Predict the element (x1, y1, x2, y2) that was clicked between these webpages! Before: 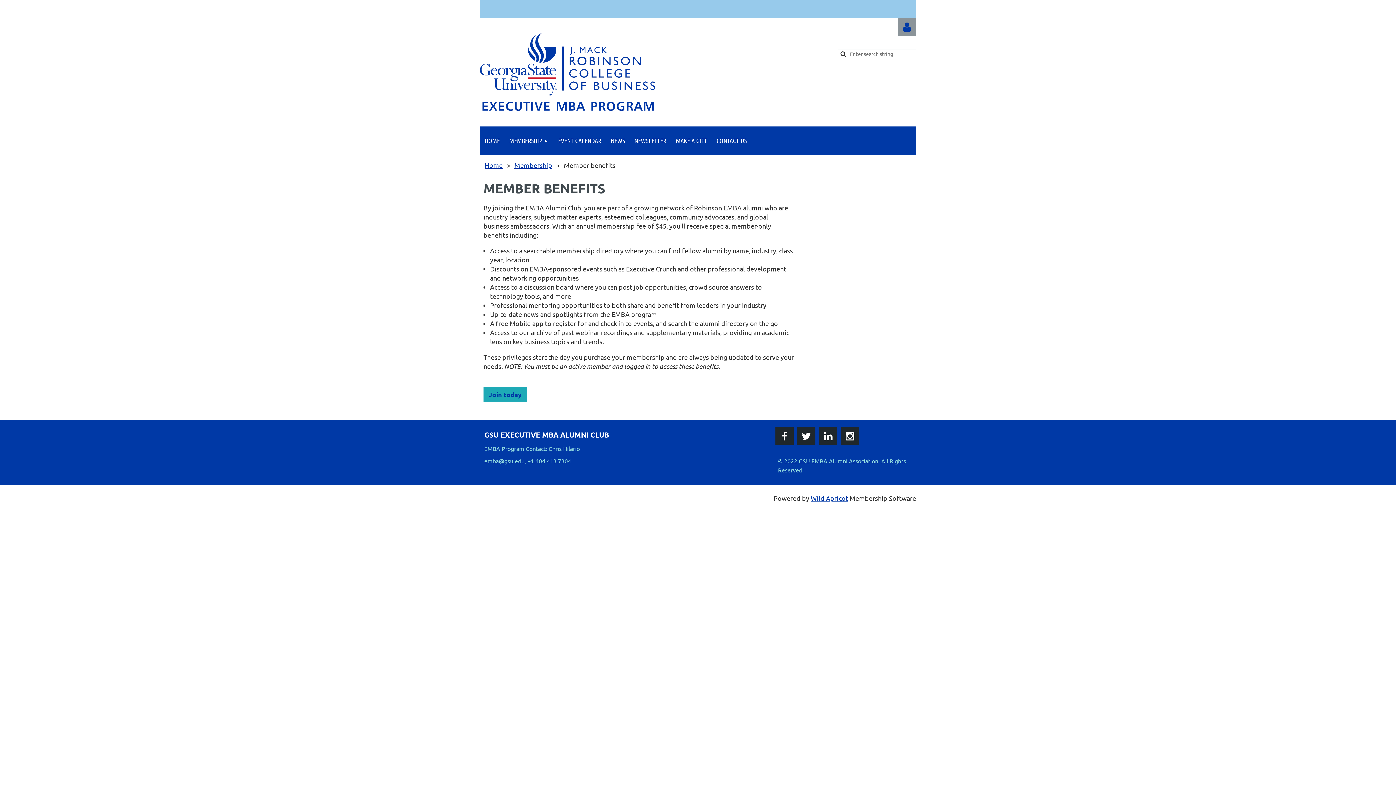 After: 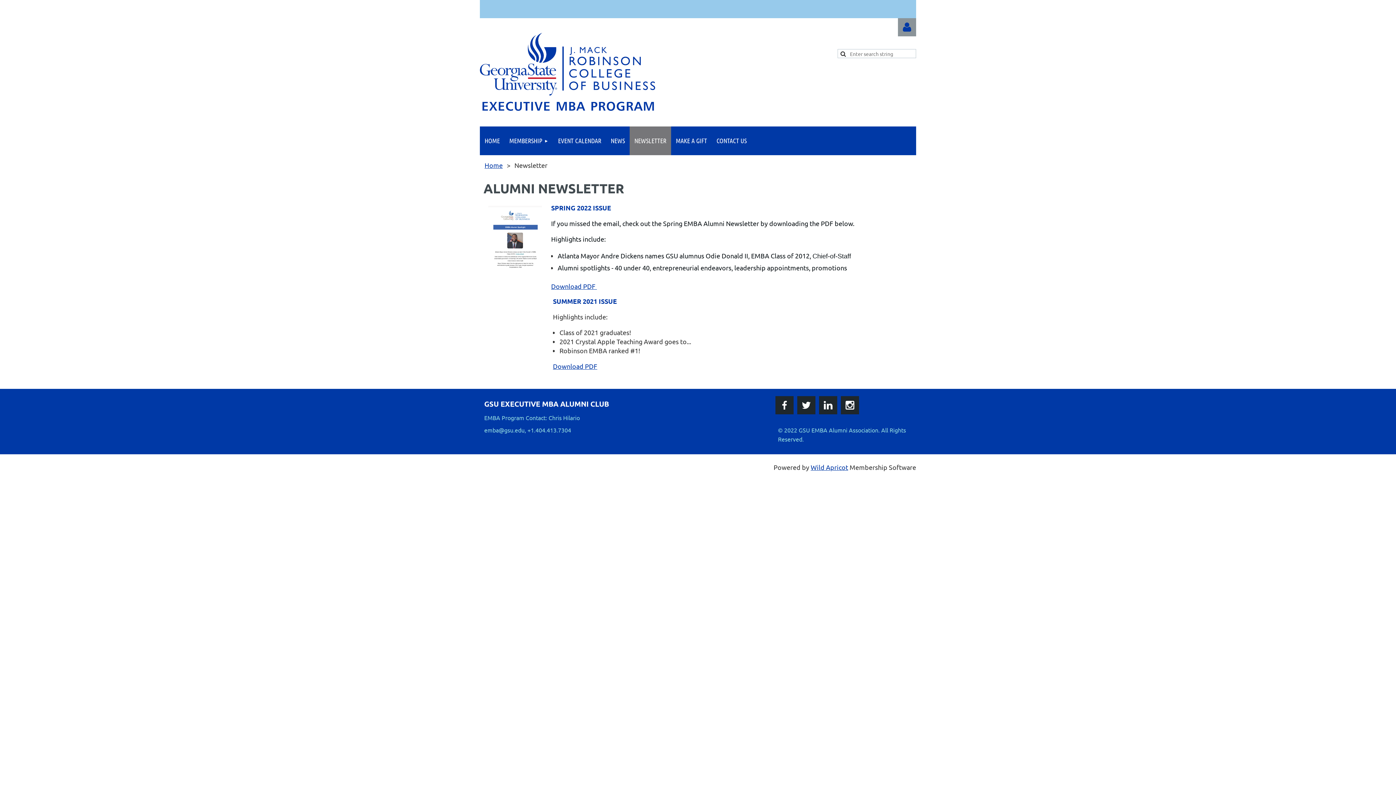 Action: bbox: (629, 126, 671, 155) label: NEWSLETTER